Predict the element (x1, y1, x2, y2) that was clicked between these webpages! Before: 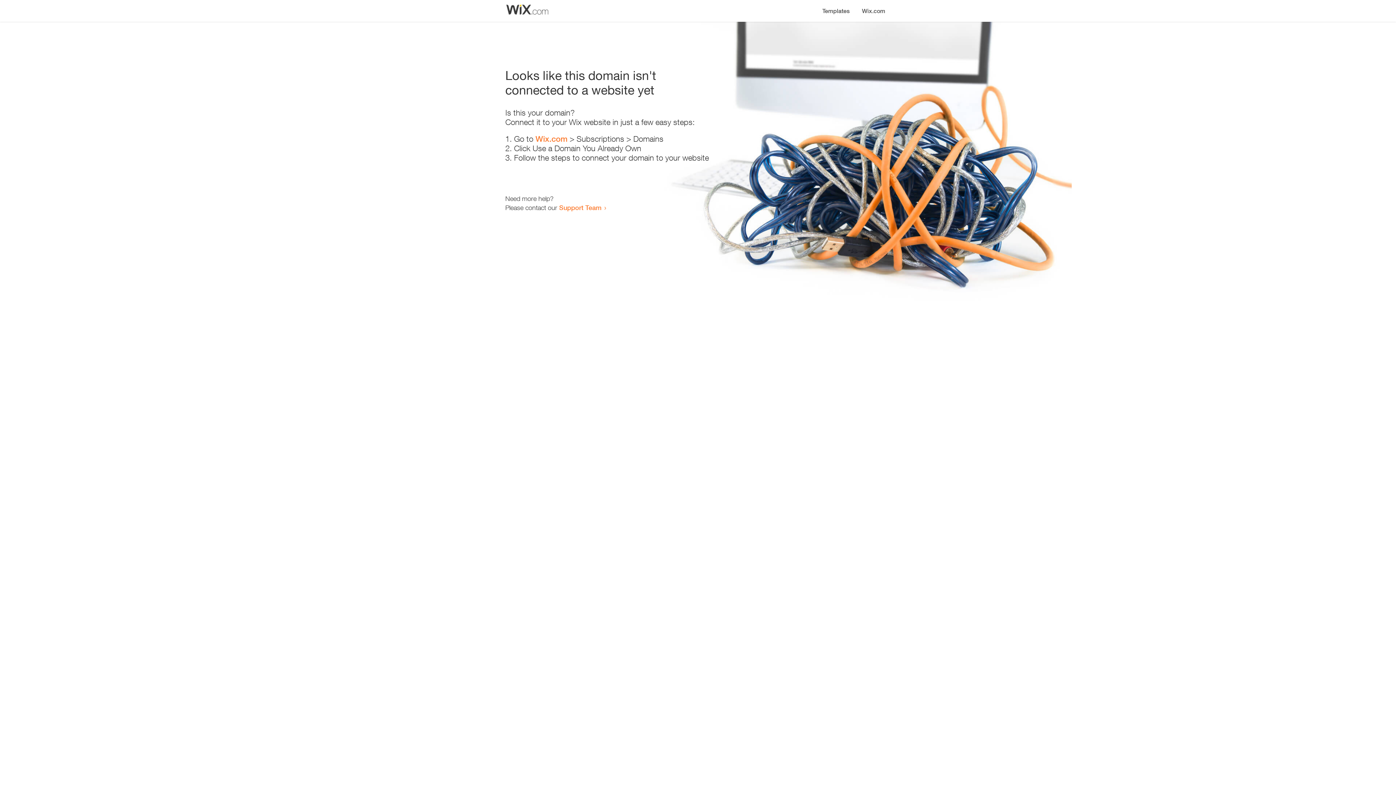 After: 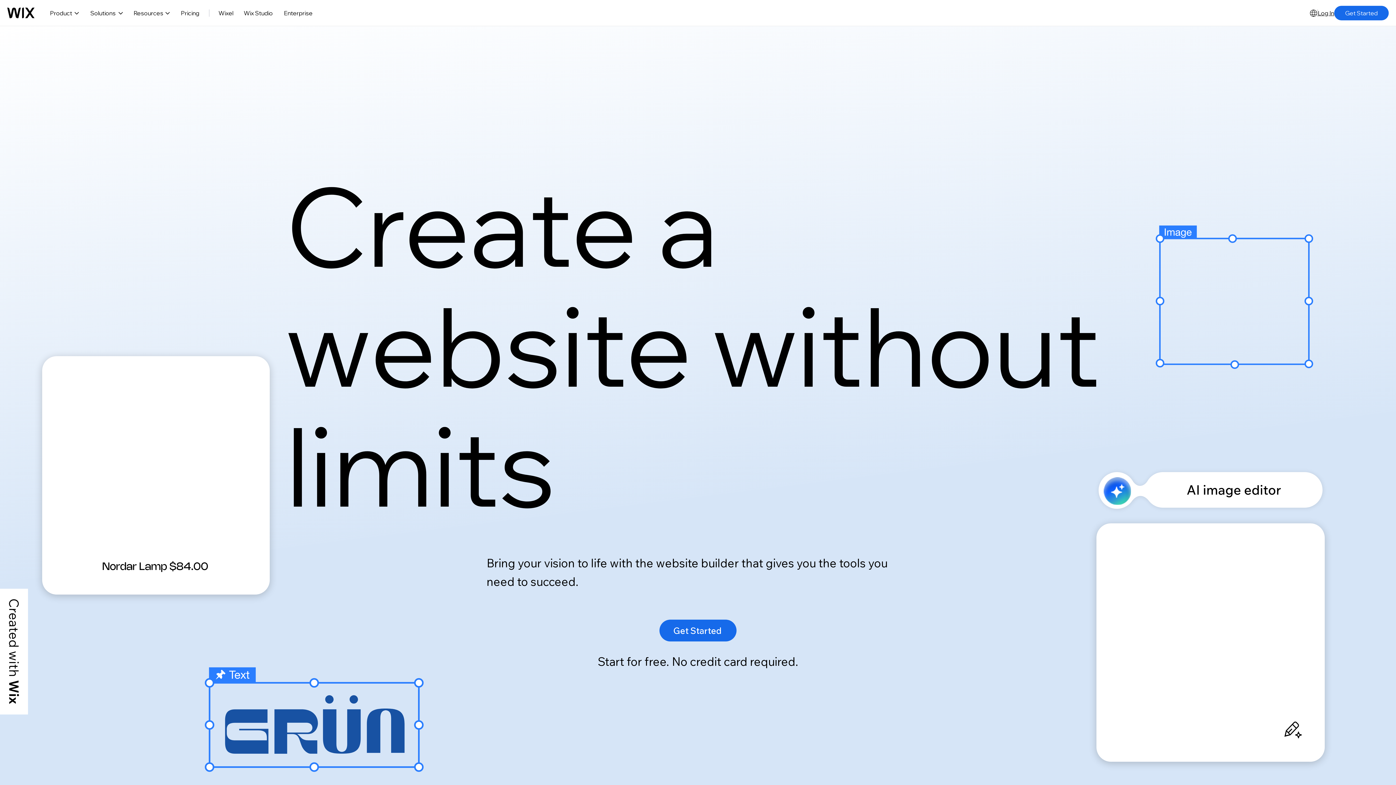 Action: label: Wix.com bbox: (856, 0, 890, 14)